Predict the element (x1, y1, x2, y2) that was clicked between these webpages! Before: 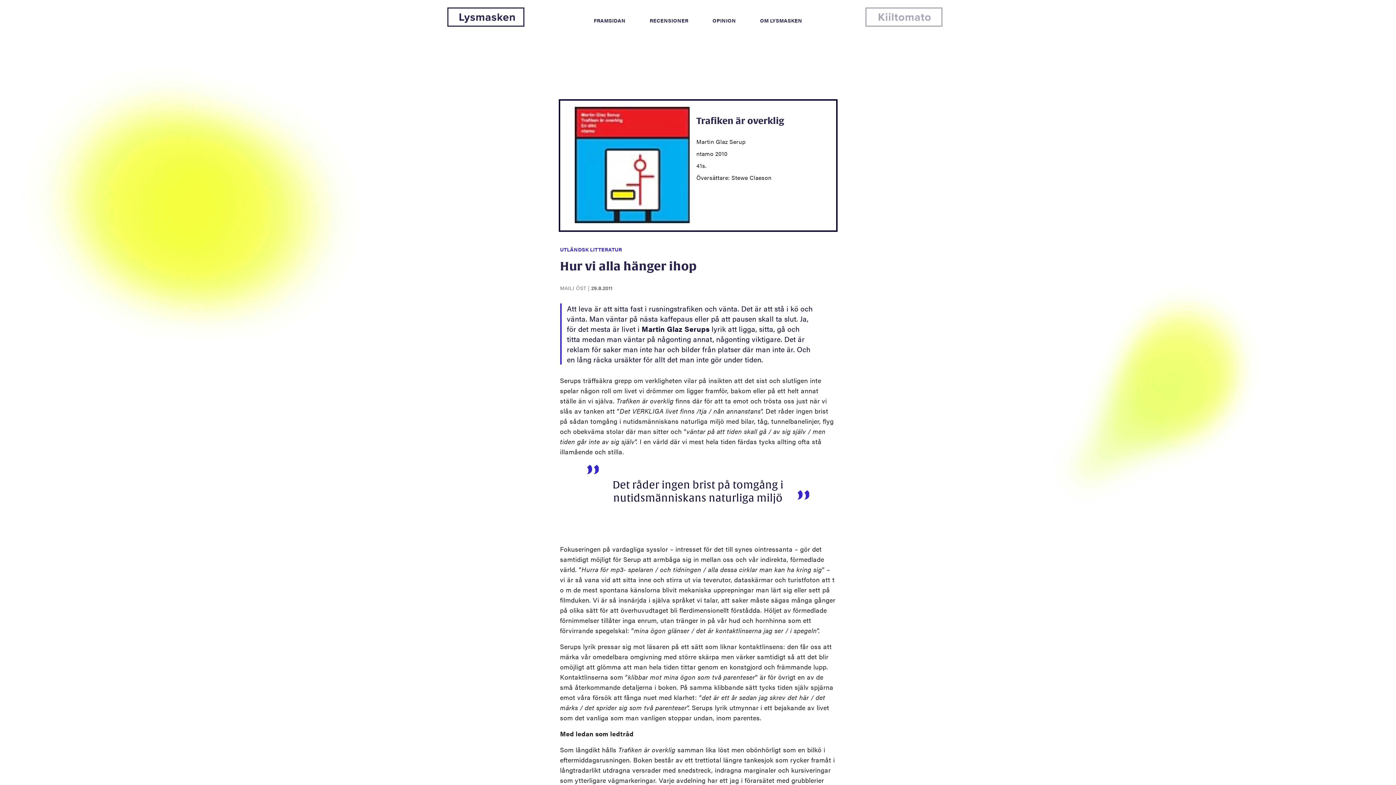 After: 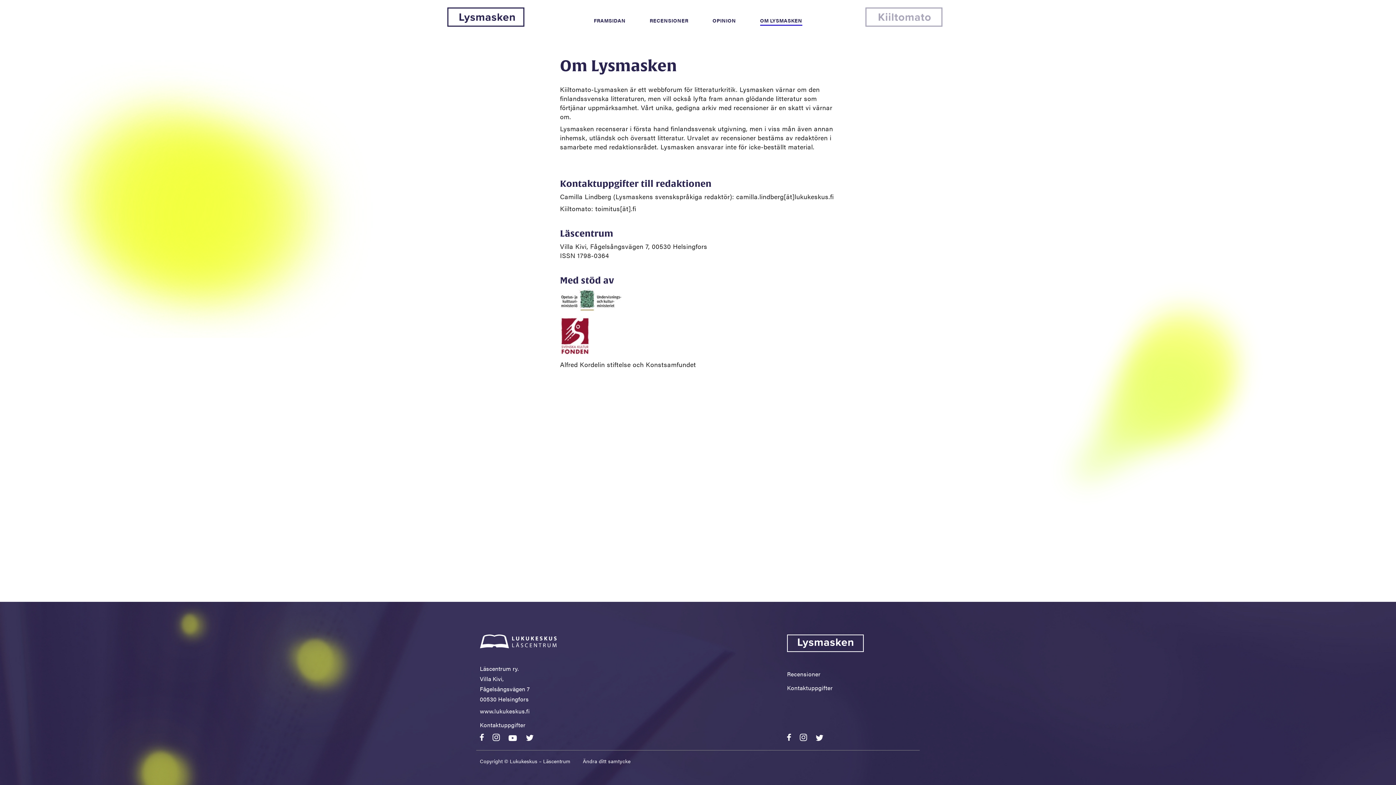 Action: label: OM LYSMASKEN bbox: (760, 16, 802, 24)